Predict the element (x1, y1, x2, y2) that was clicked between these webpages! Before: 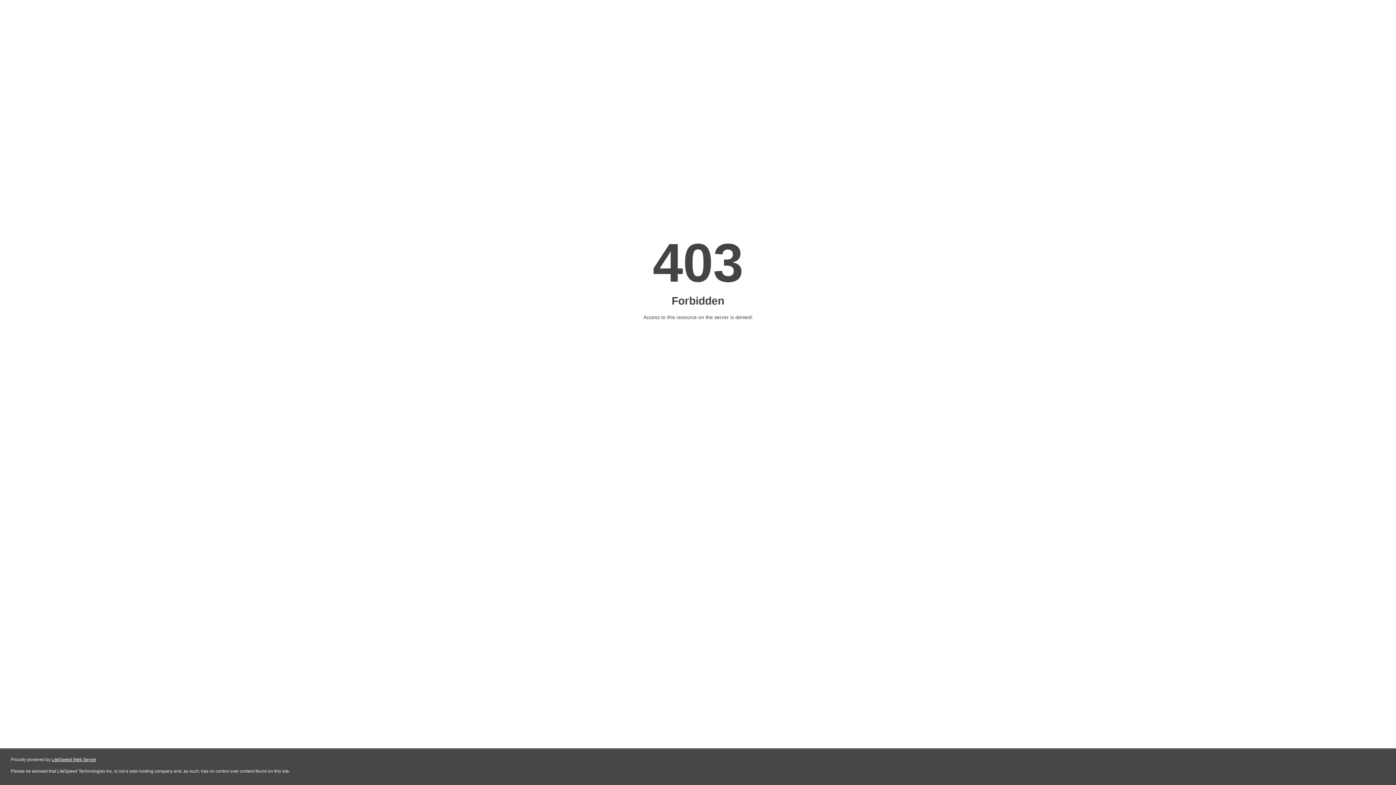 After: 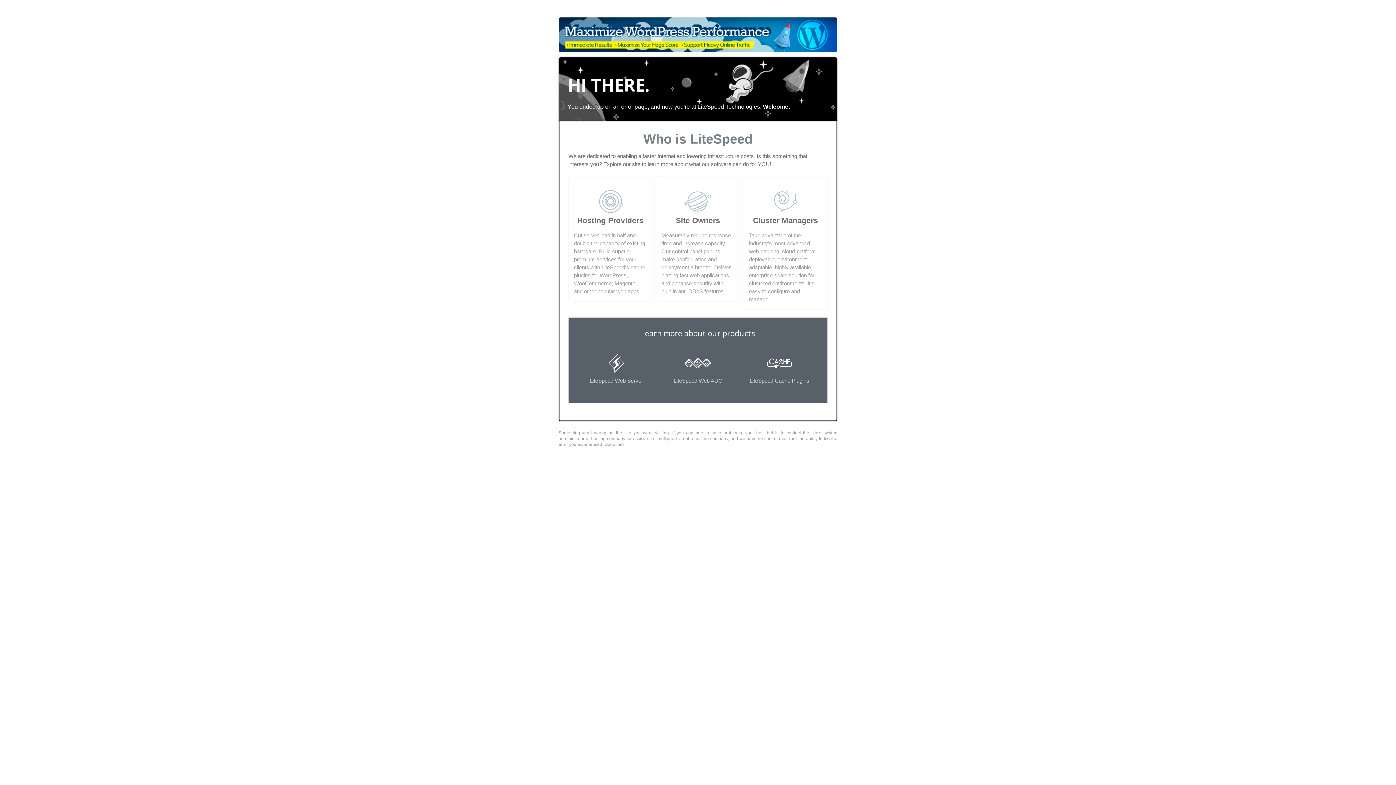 Action: bbox: (51, 757, 96, 762) label: LiteSpeed Web Server